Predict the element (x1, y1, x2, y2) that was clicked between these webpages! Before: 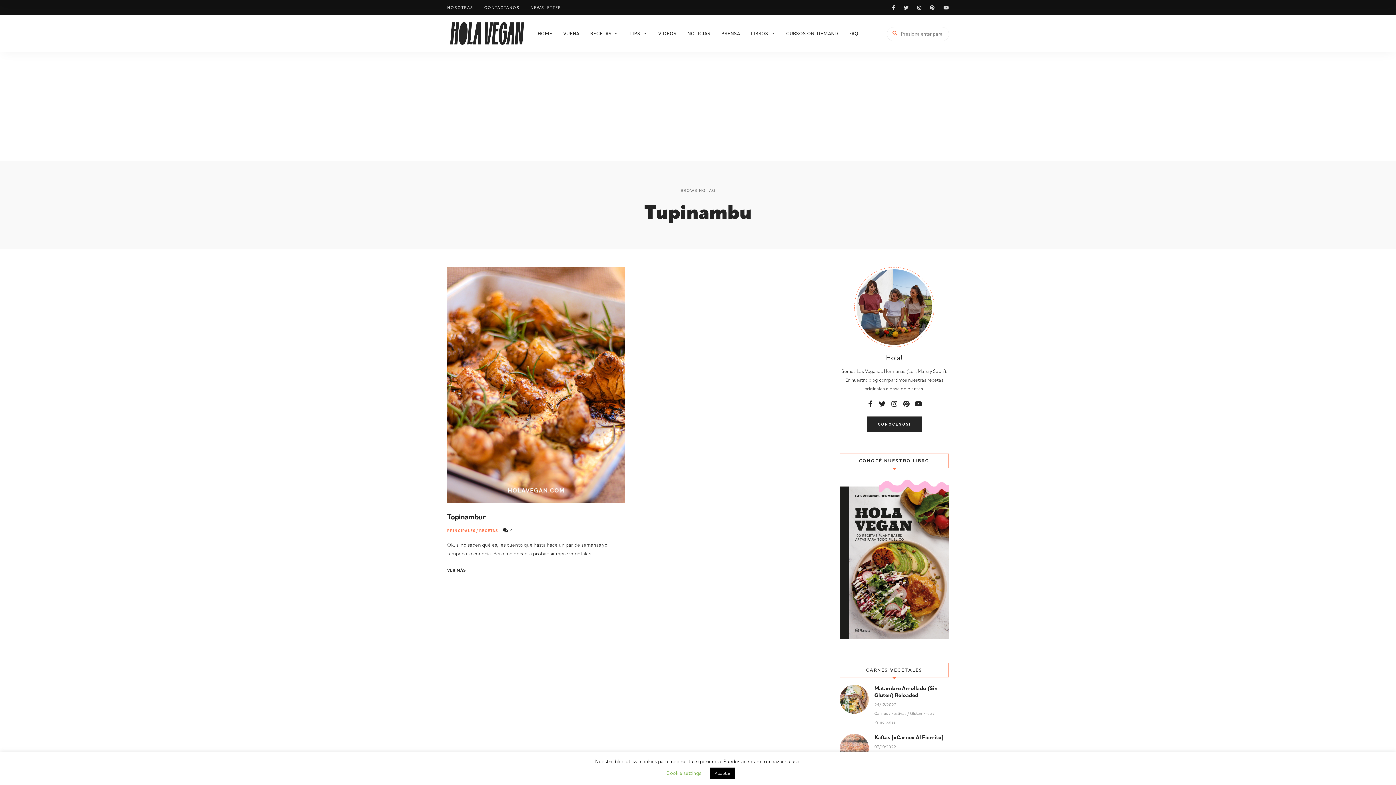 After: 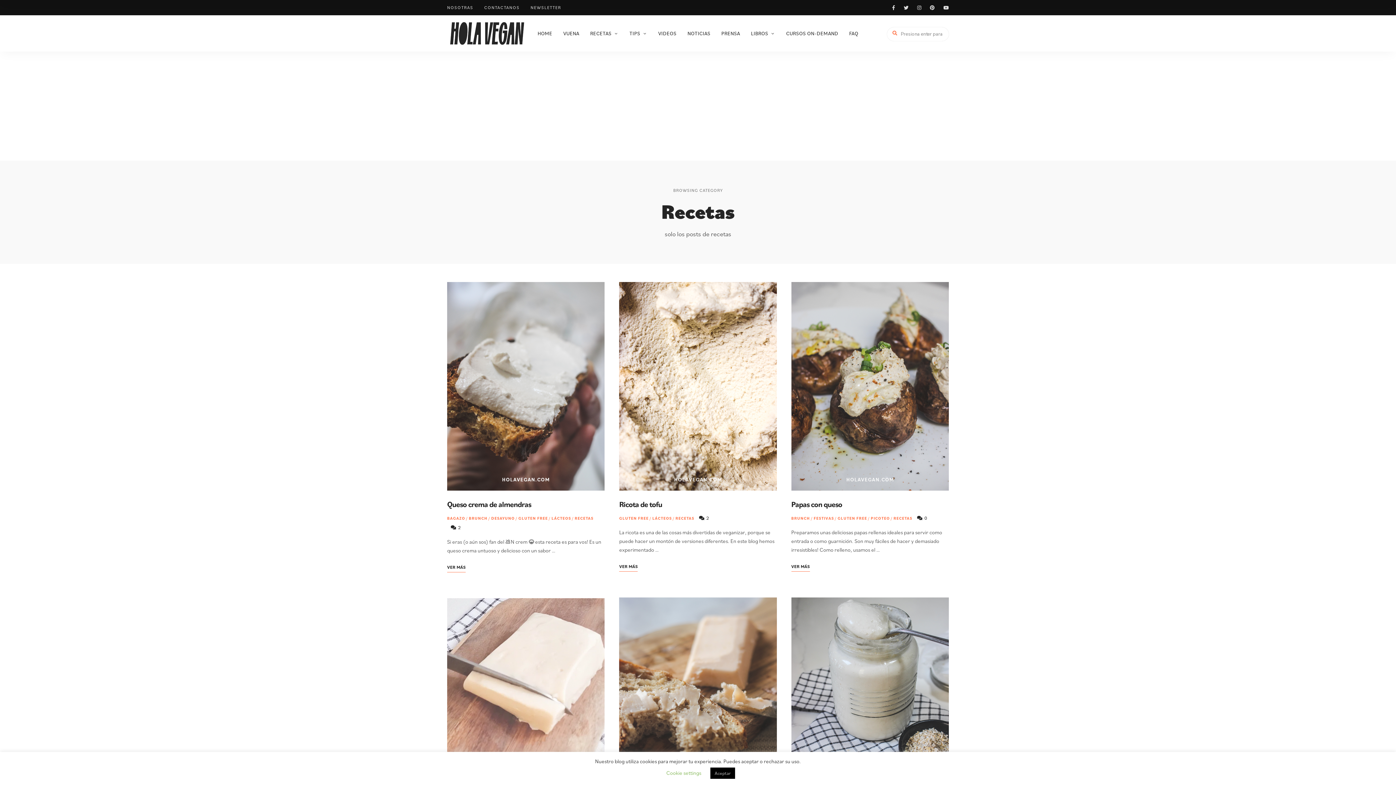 Action: bbox: (479, 526, 498, 535) label: RECETAS